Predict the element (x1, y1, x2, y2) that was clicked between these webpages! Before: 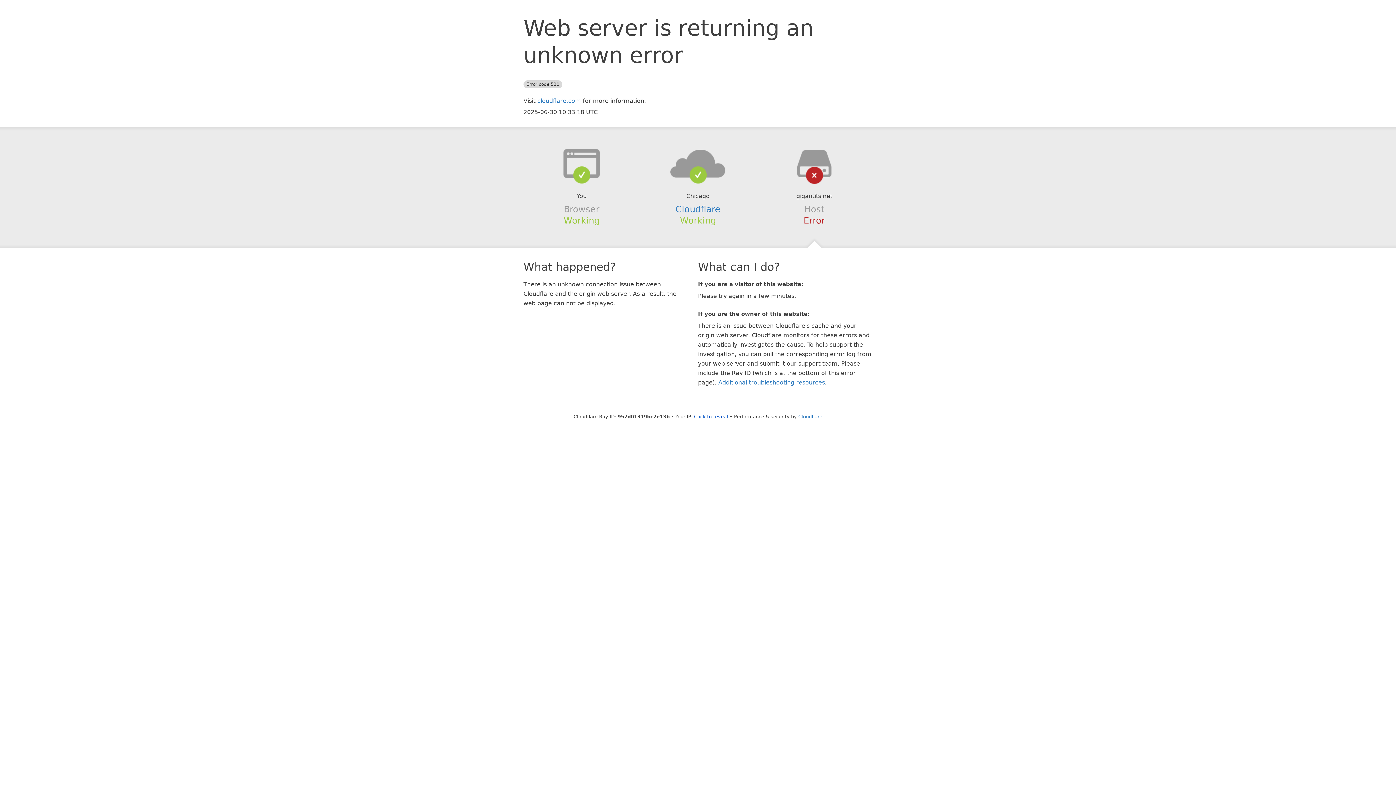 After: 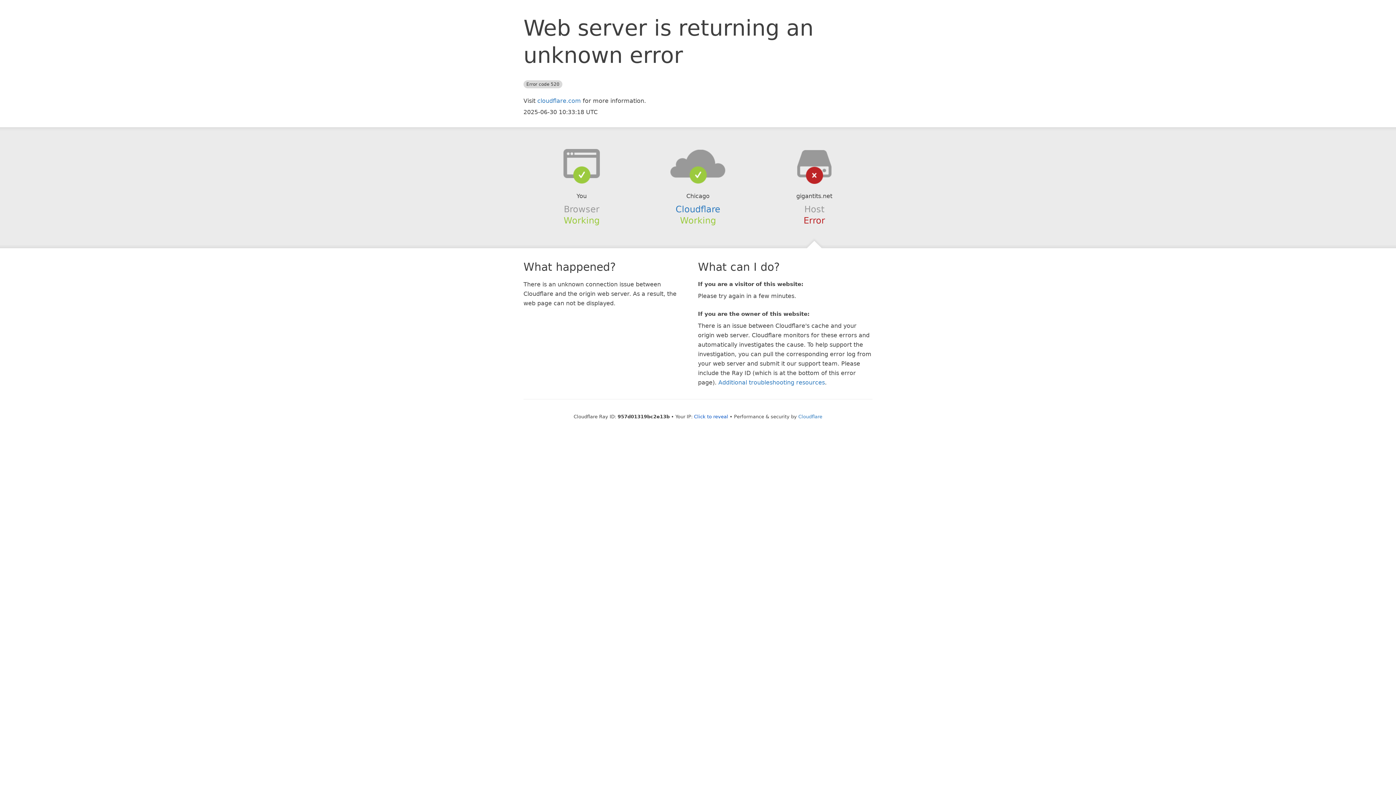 Action: bbox: (639, 148, 756, 178)